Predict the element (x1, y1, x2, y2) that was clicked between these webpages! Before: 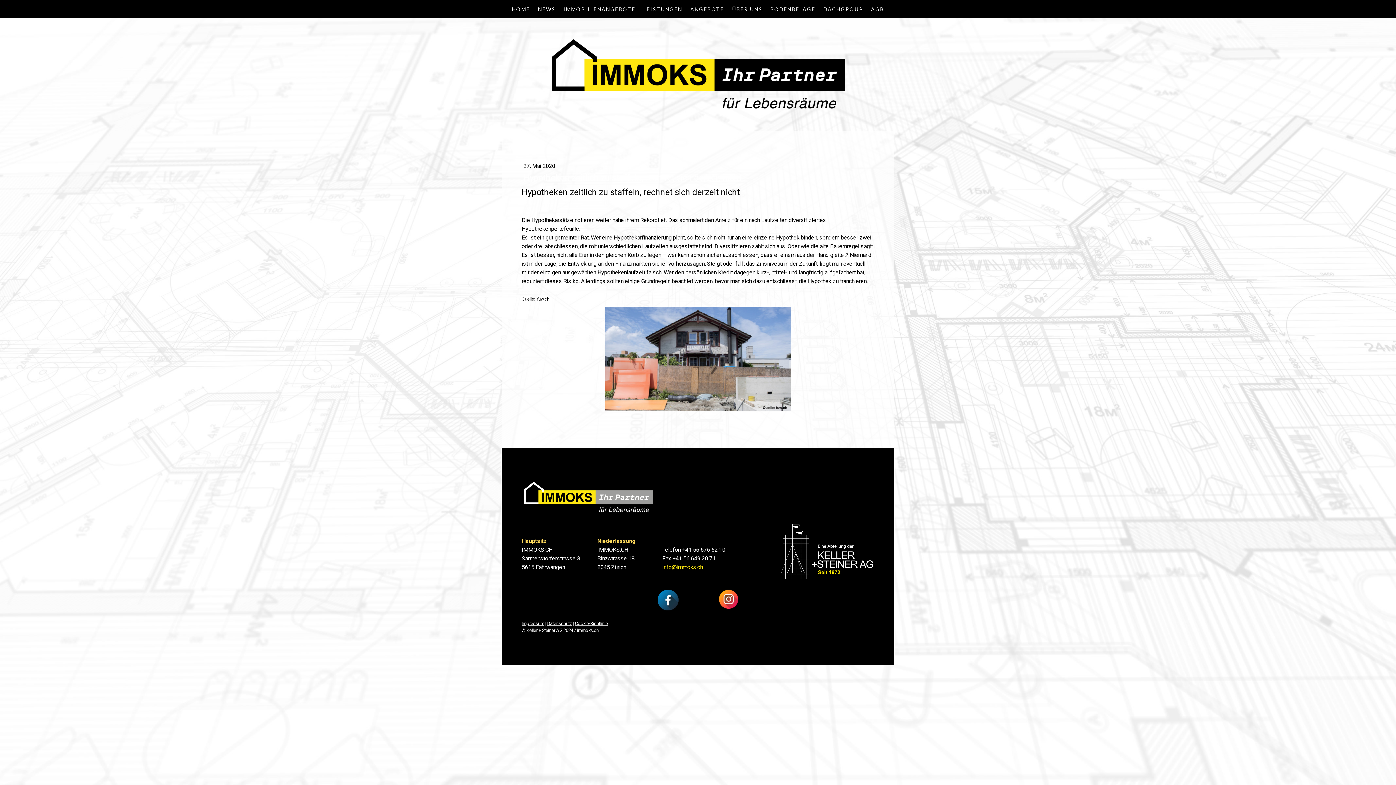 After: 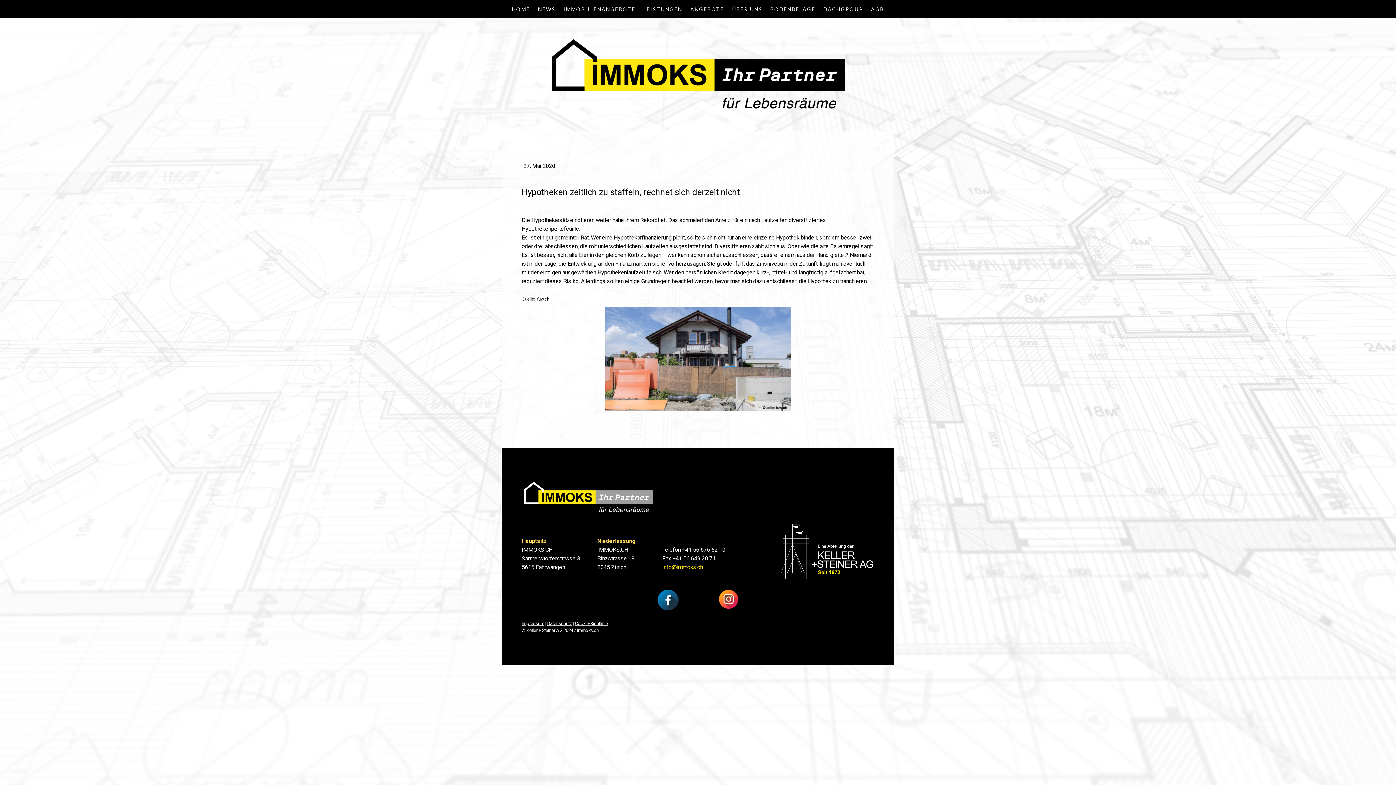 Action: bbox: (711, 586, 745, 593)